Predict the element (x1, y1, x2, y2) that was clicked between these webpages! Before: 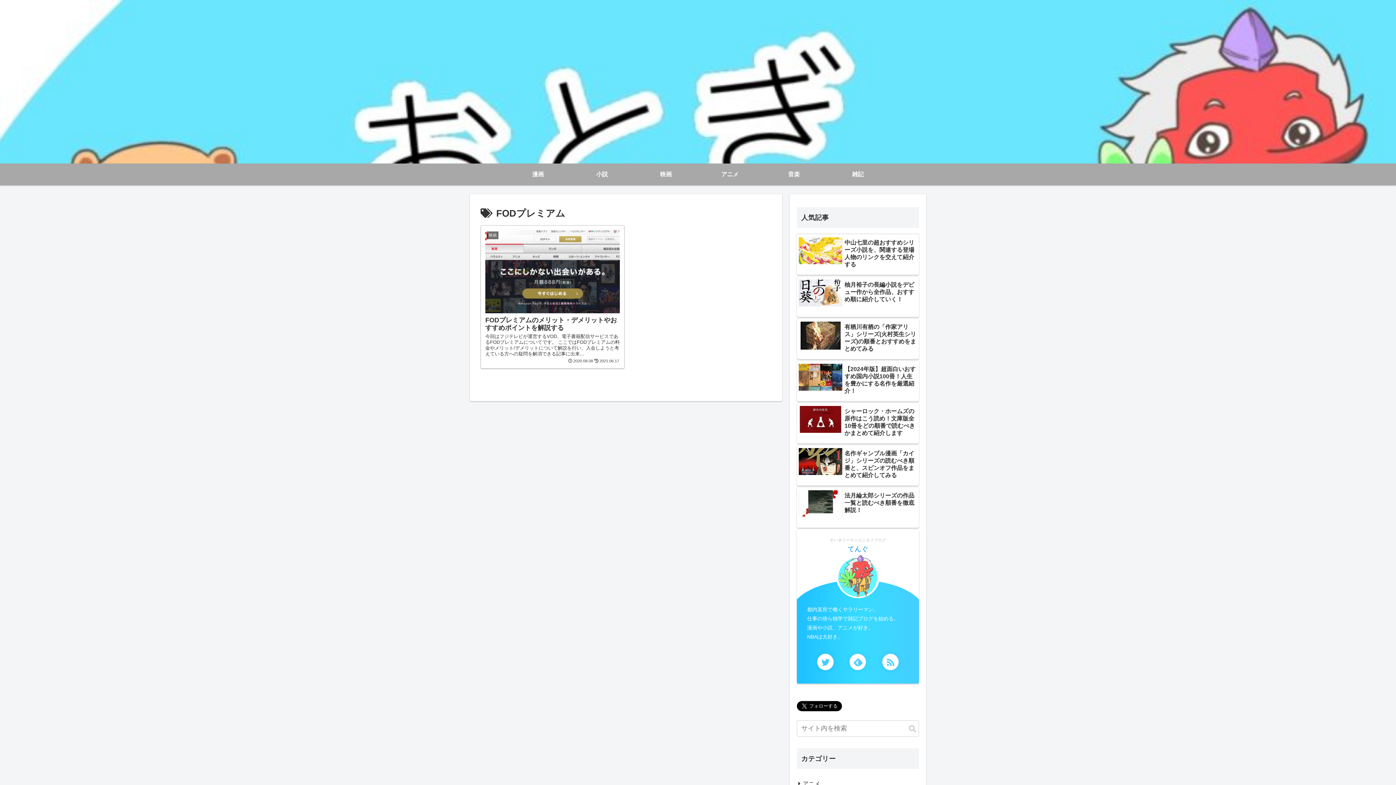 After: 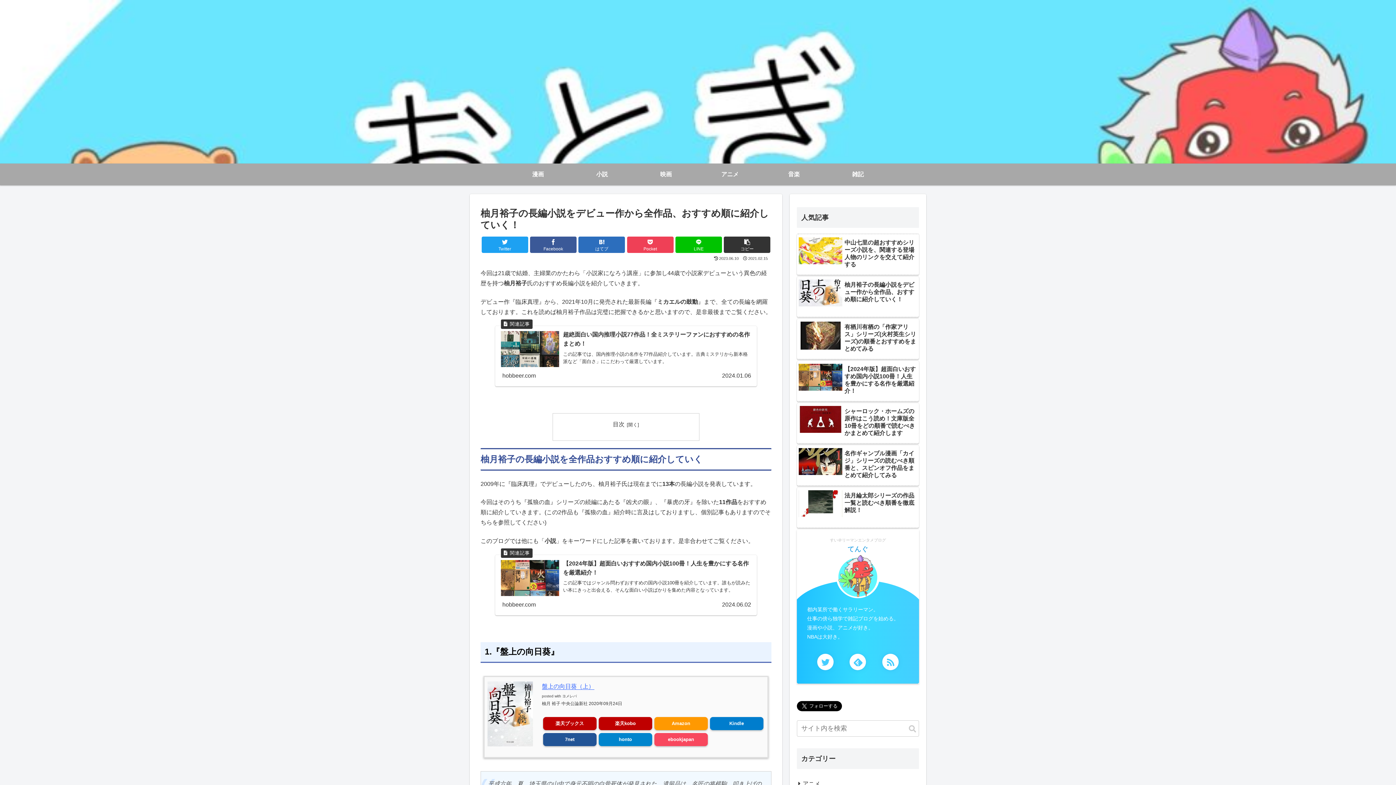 Action: label: 柚月裕子の長編小説をデビュー作から全作品、おすすめ順に紹介していく！ bbox: (797, 276, 919, 317)